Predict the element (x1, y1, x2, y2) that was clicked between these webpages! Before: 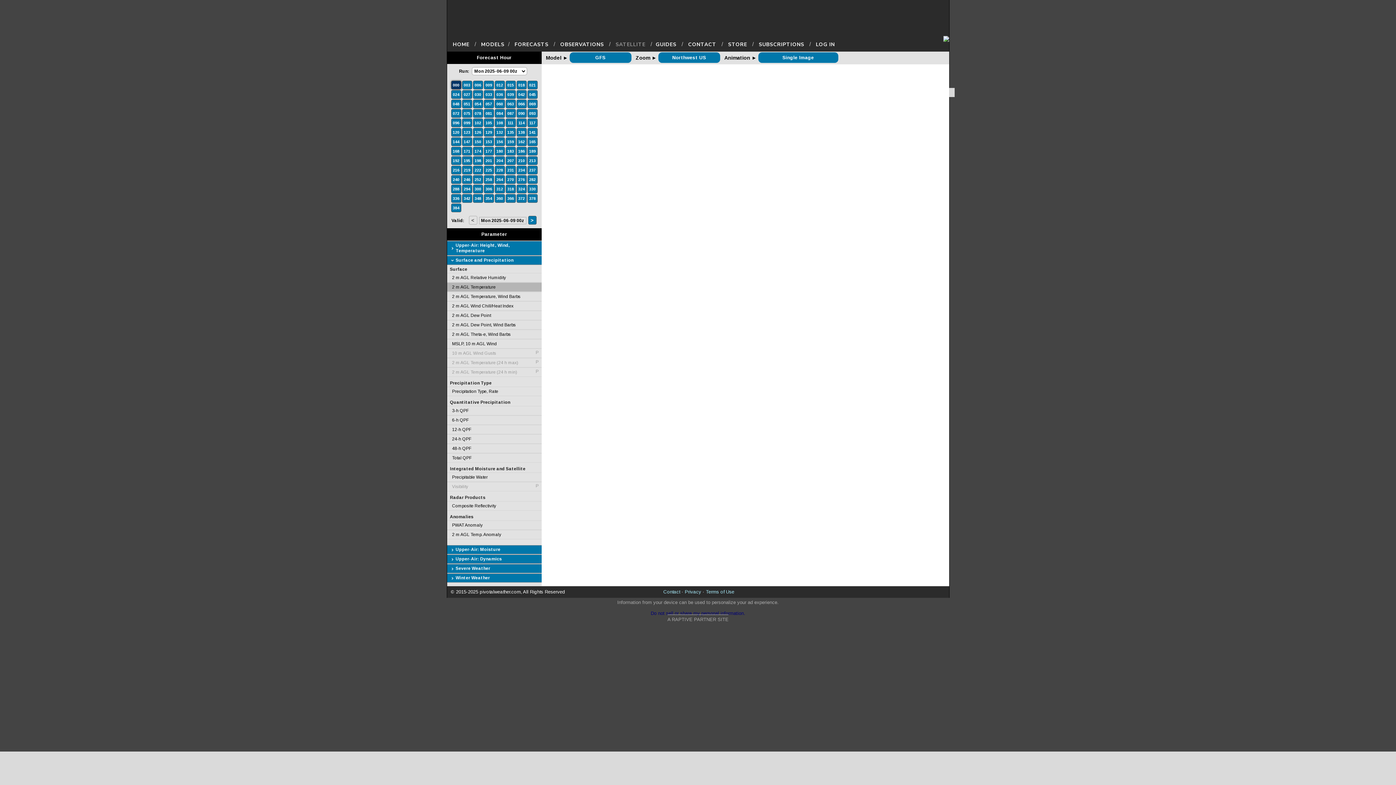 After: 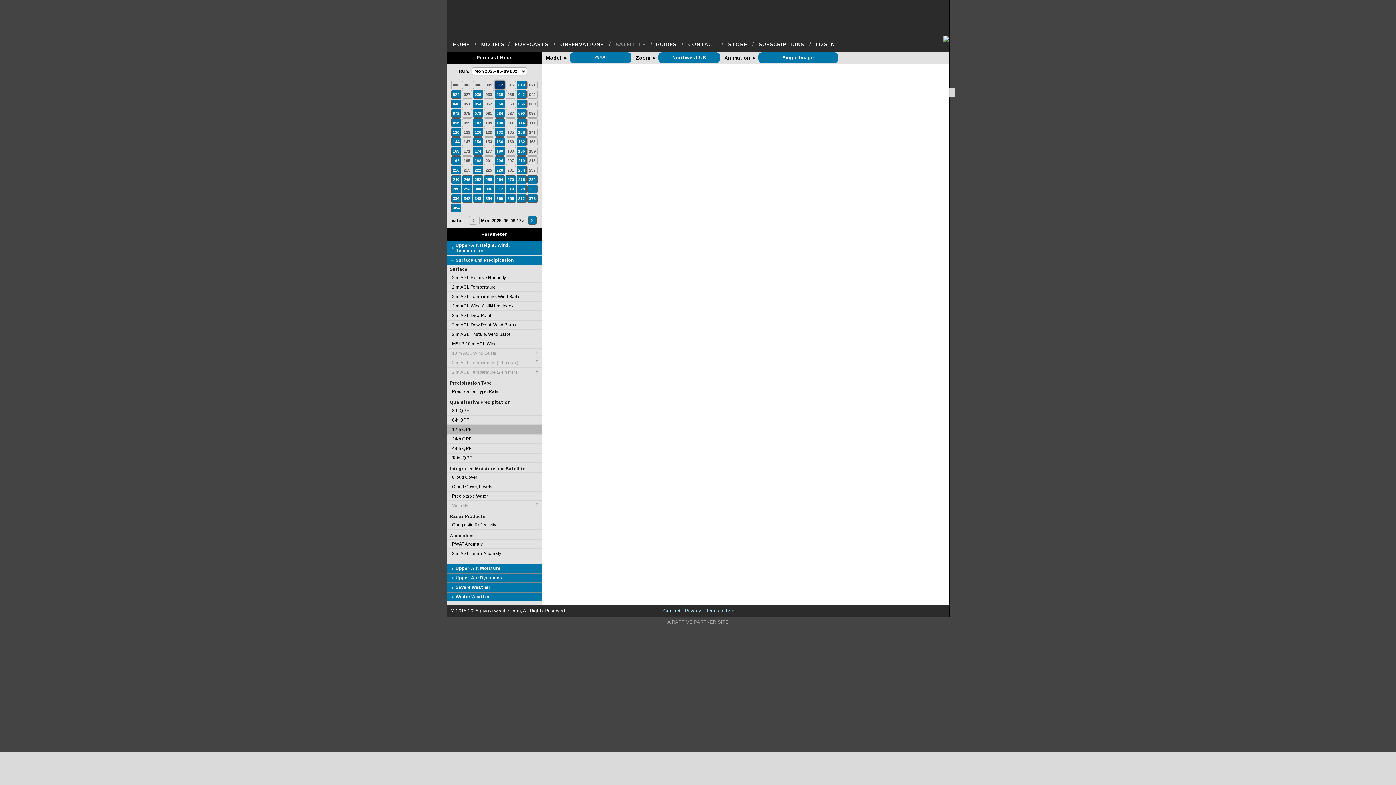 Action: label: 12-h QPF bbox: (447, 425, 541, 434)